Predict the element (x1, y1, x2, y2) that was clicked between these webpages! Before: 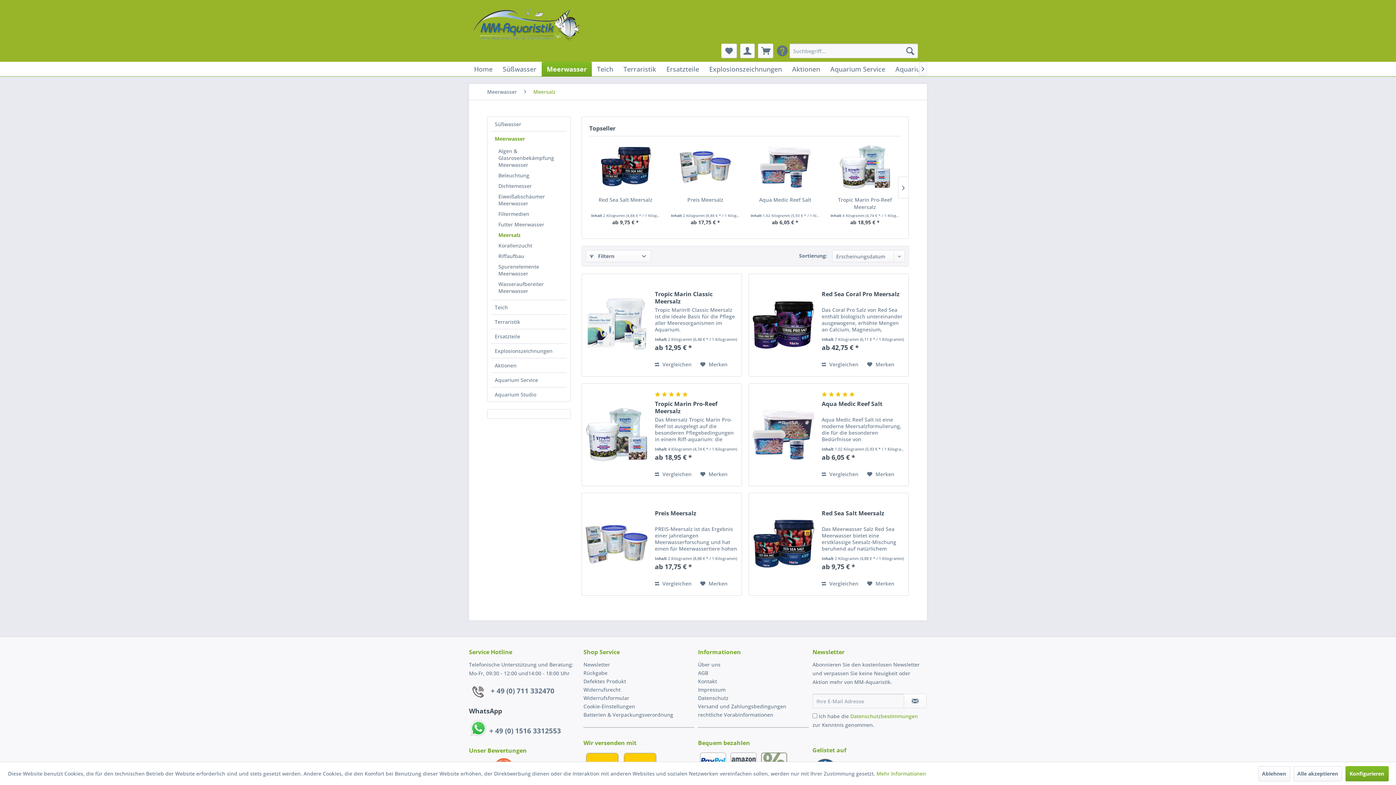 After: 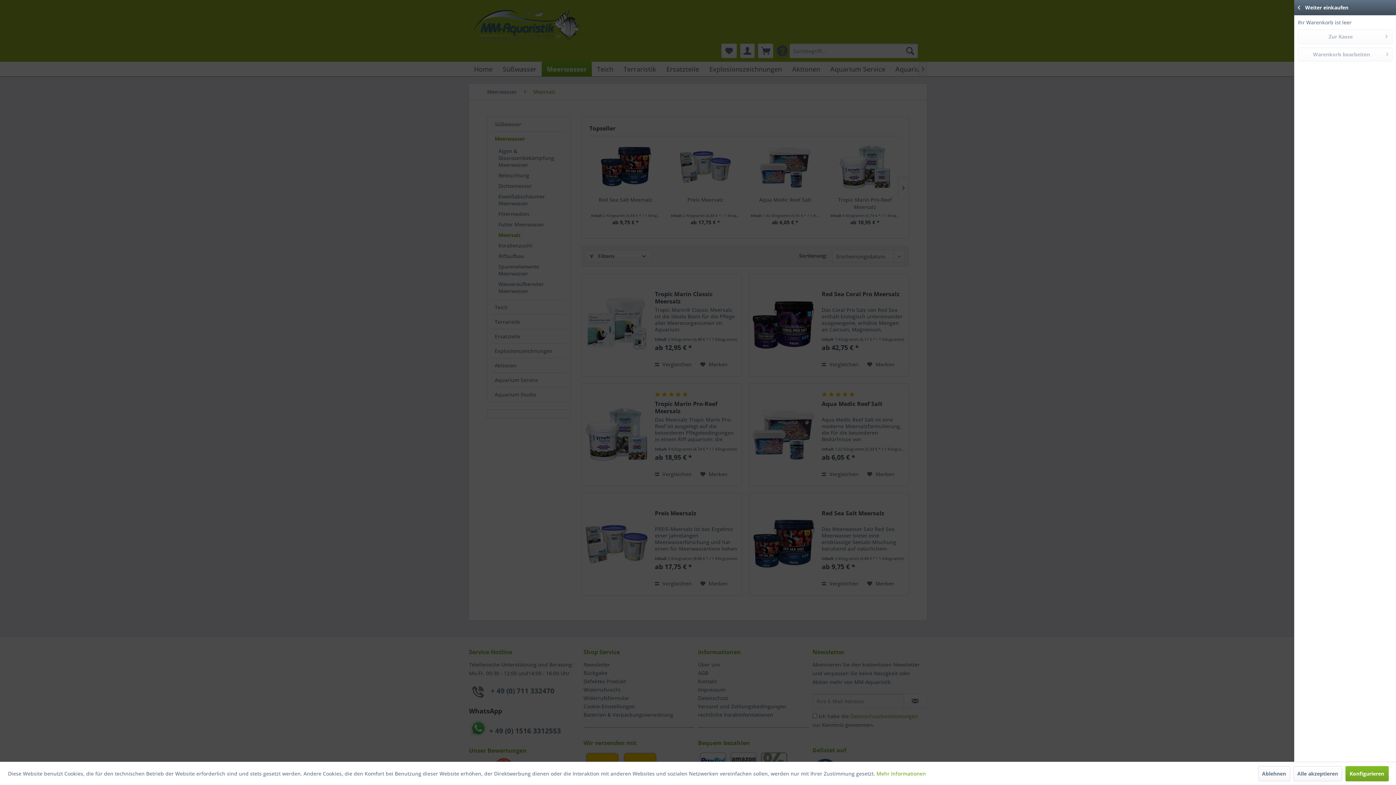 Action: label: Warenkorb bbox: (758, 43, 773, 58)